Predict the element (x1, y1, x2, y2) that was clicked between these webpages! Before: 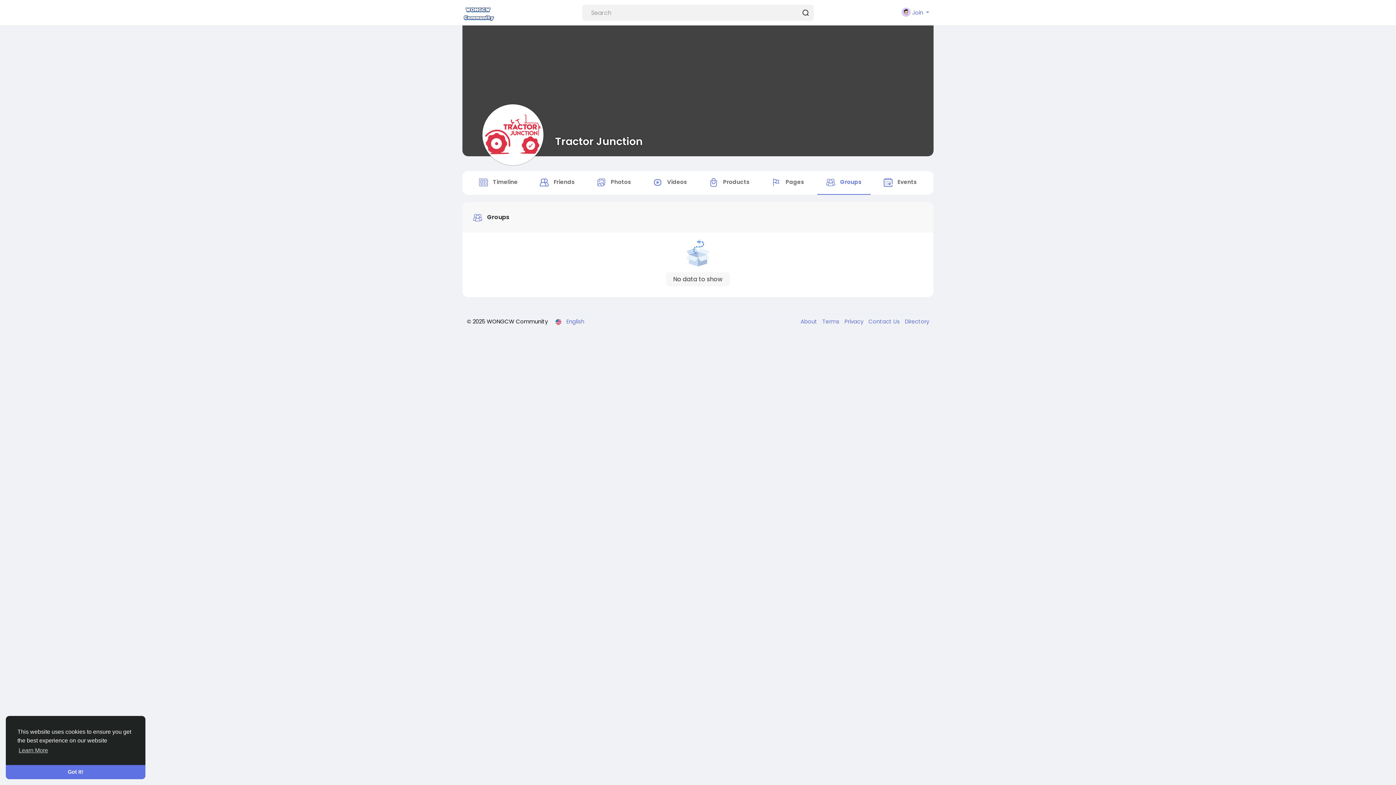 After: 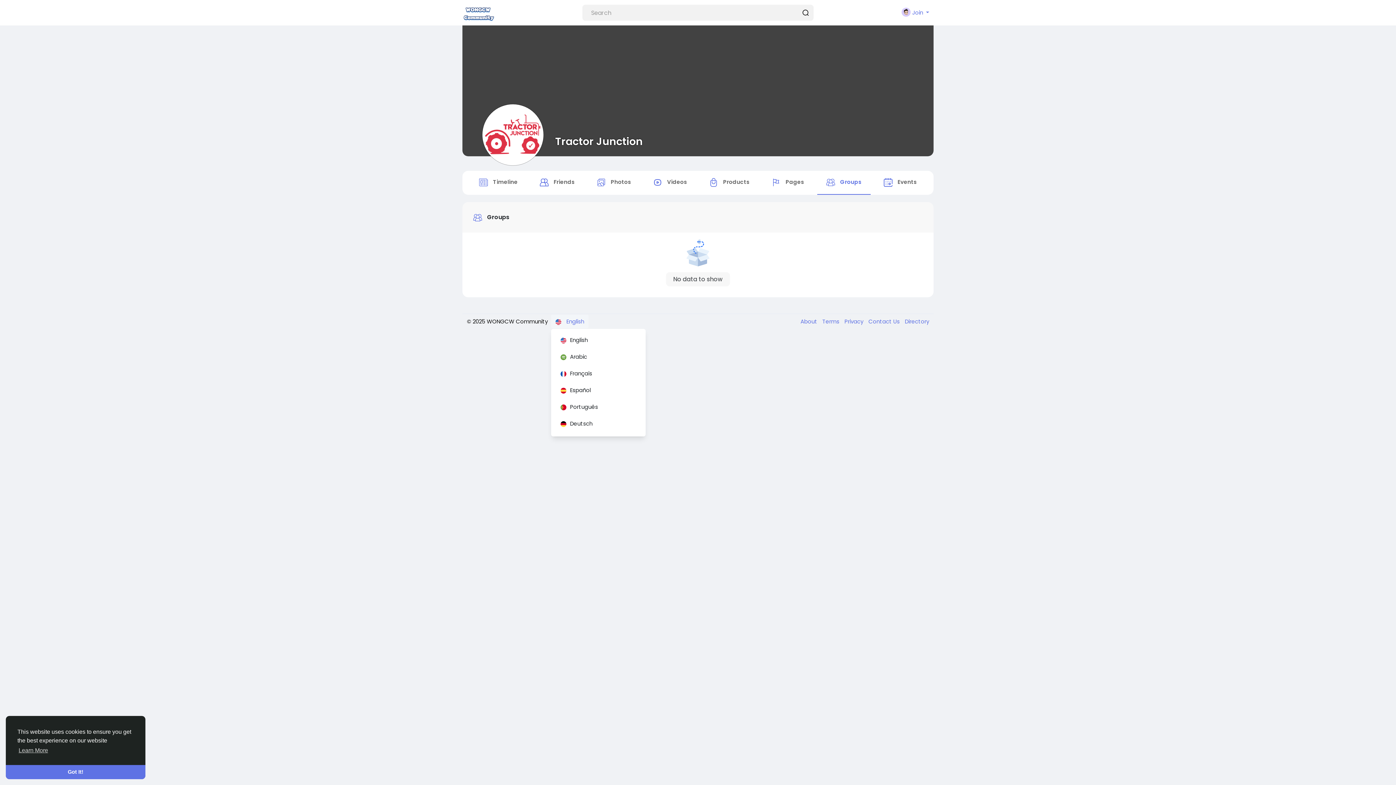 Action: bbox: (551, 314, 588, 328) label:  English